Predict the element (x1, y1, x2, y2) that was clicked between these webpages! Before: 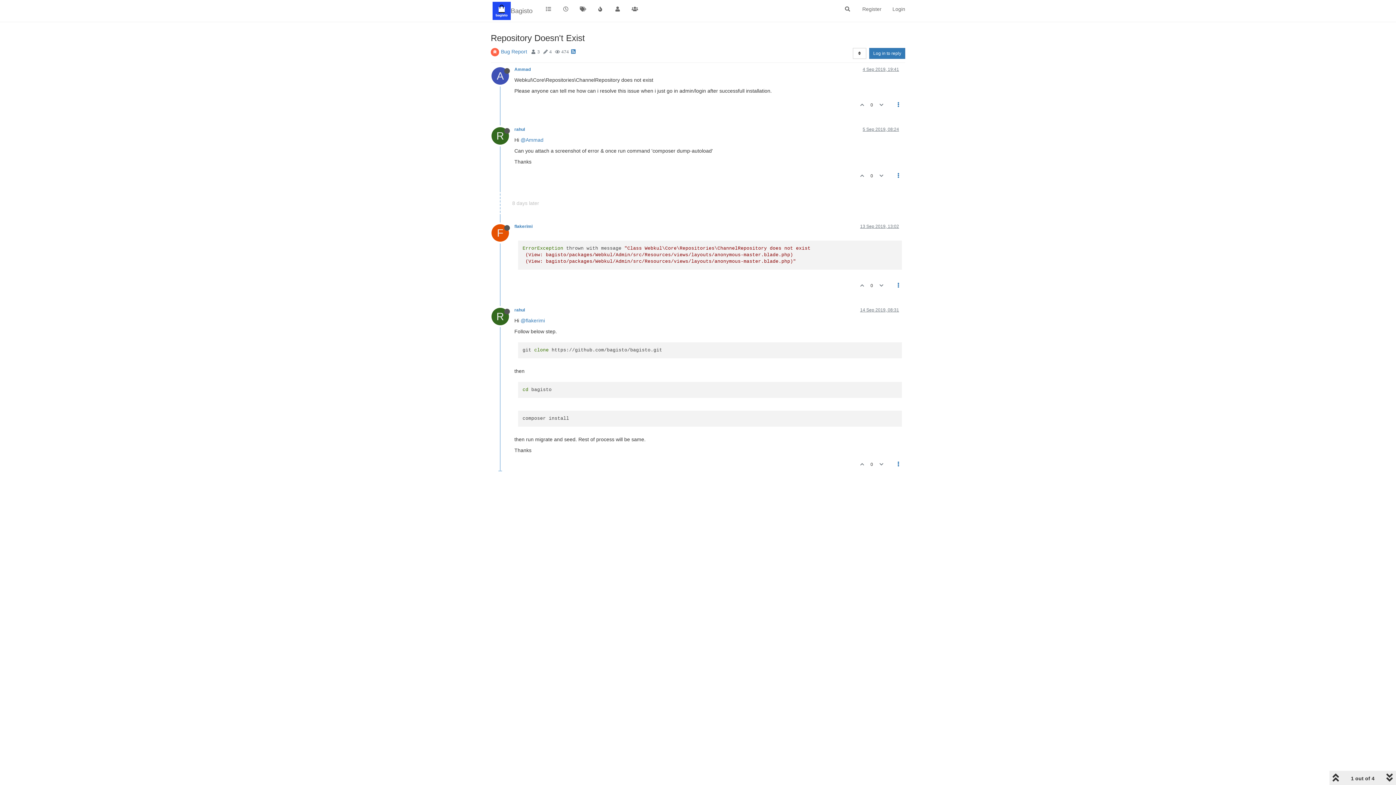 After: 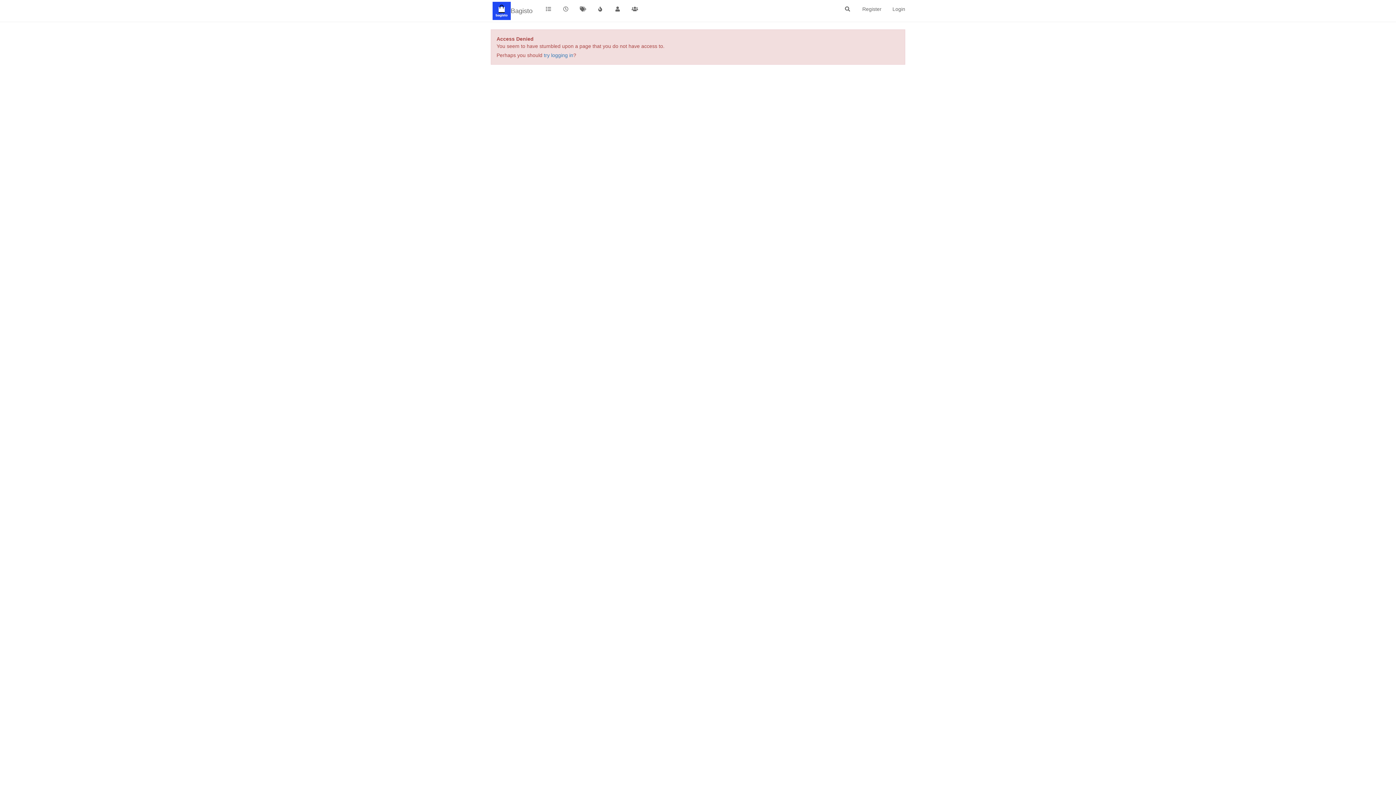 Action: bbox: (514, 66, 530, 72) label: Ammad